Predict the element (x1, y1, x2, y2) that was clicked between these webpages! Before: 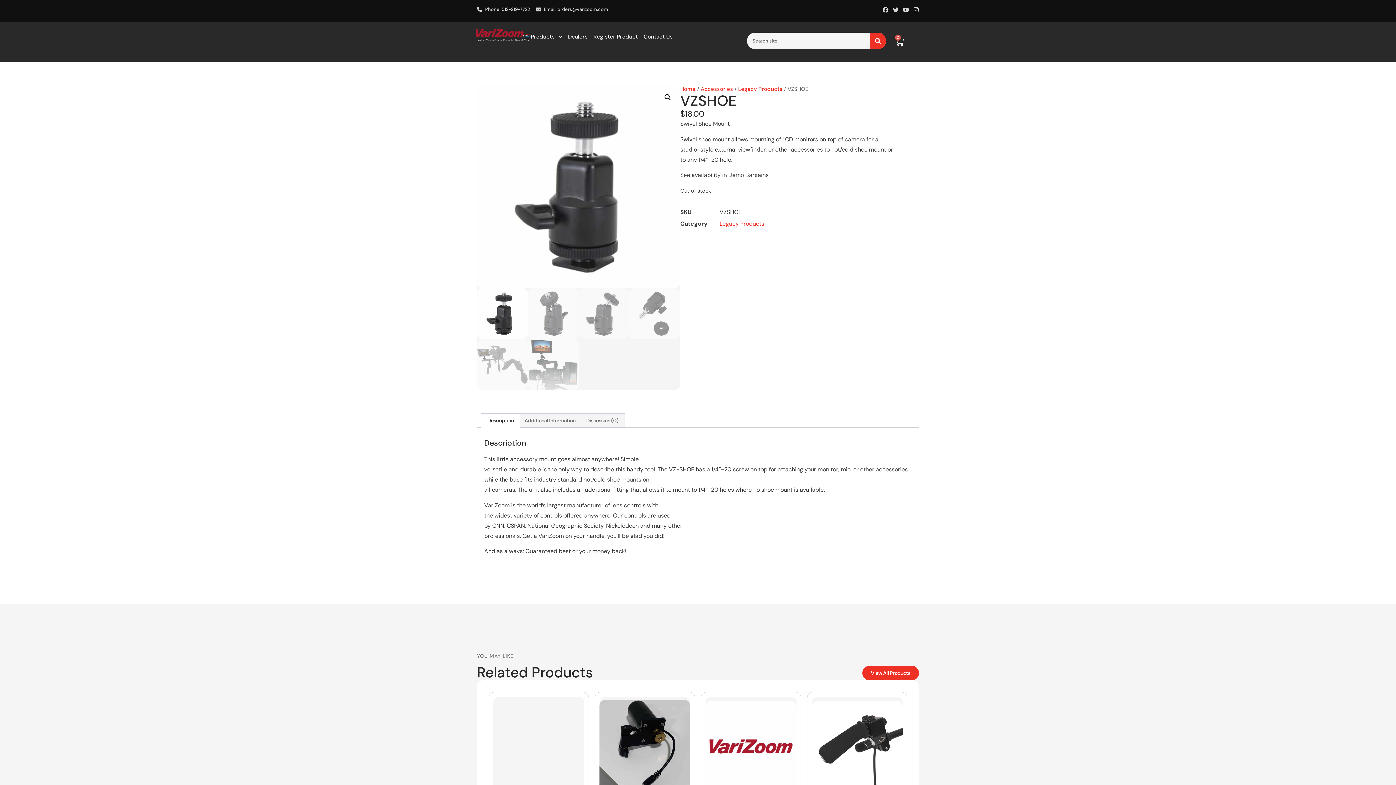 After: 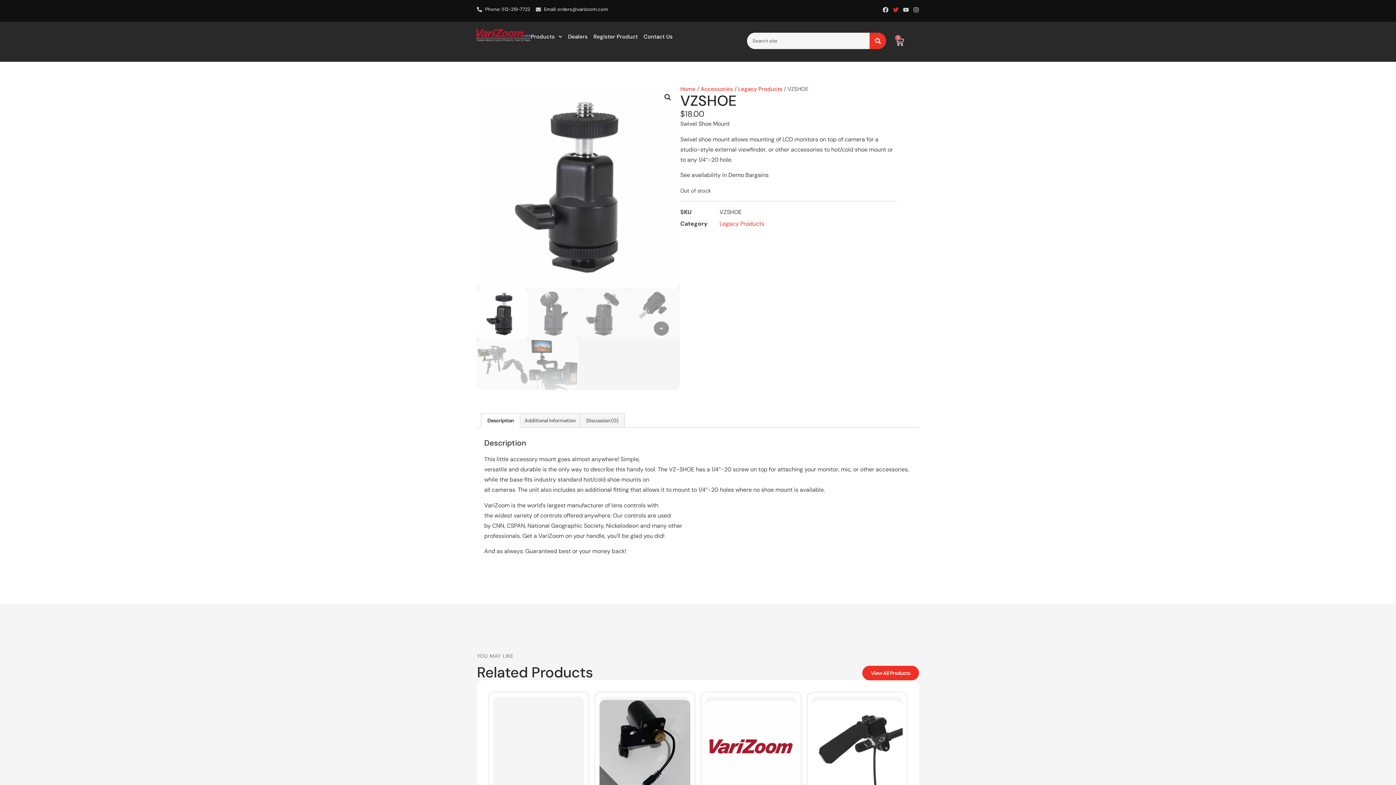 Action: bbox: (893, 6, 898, 12) label: Twitter